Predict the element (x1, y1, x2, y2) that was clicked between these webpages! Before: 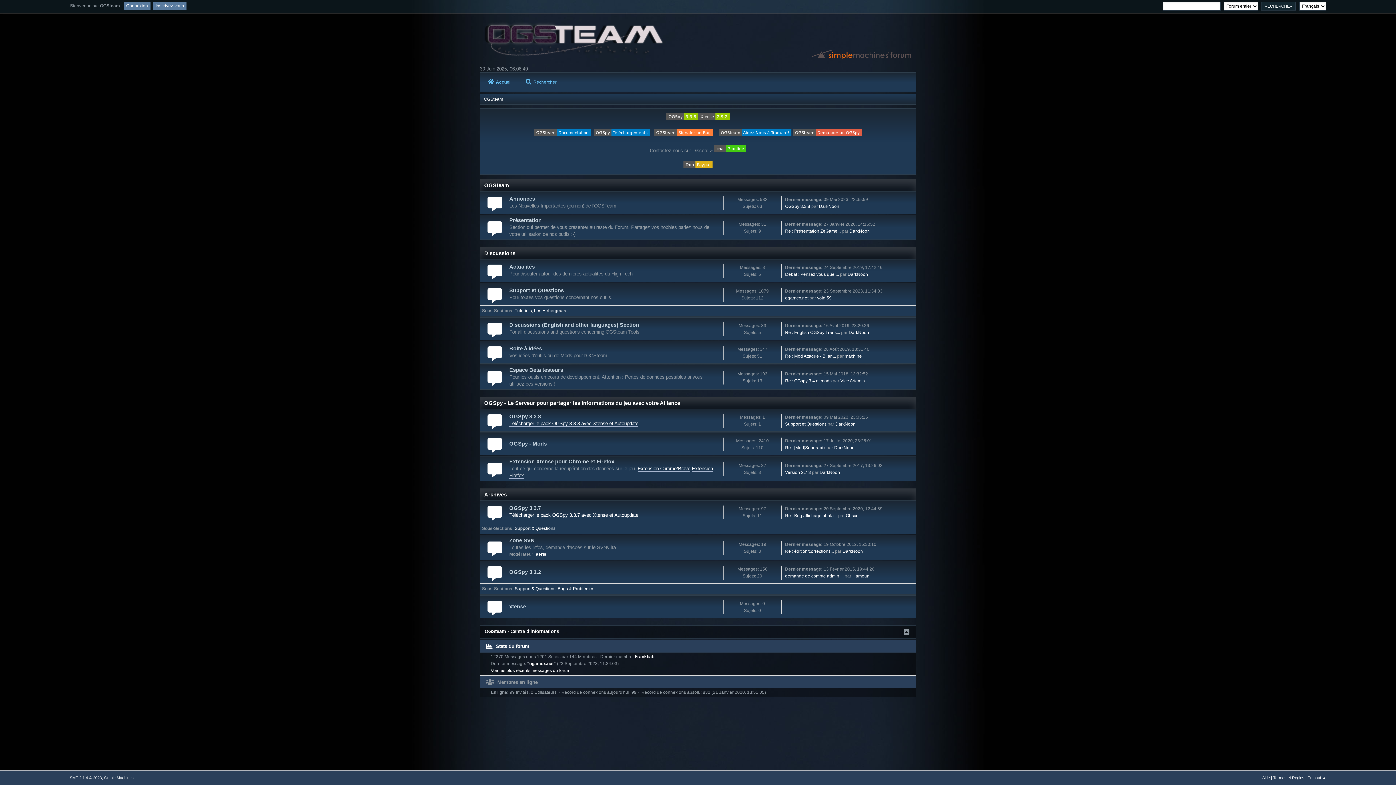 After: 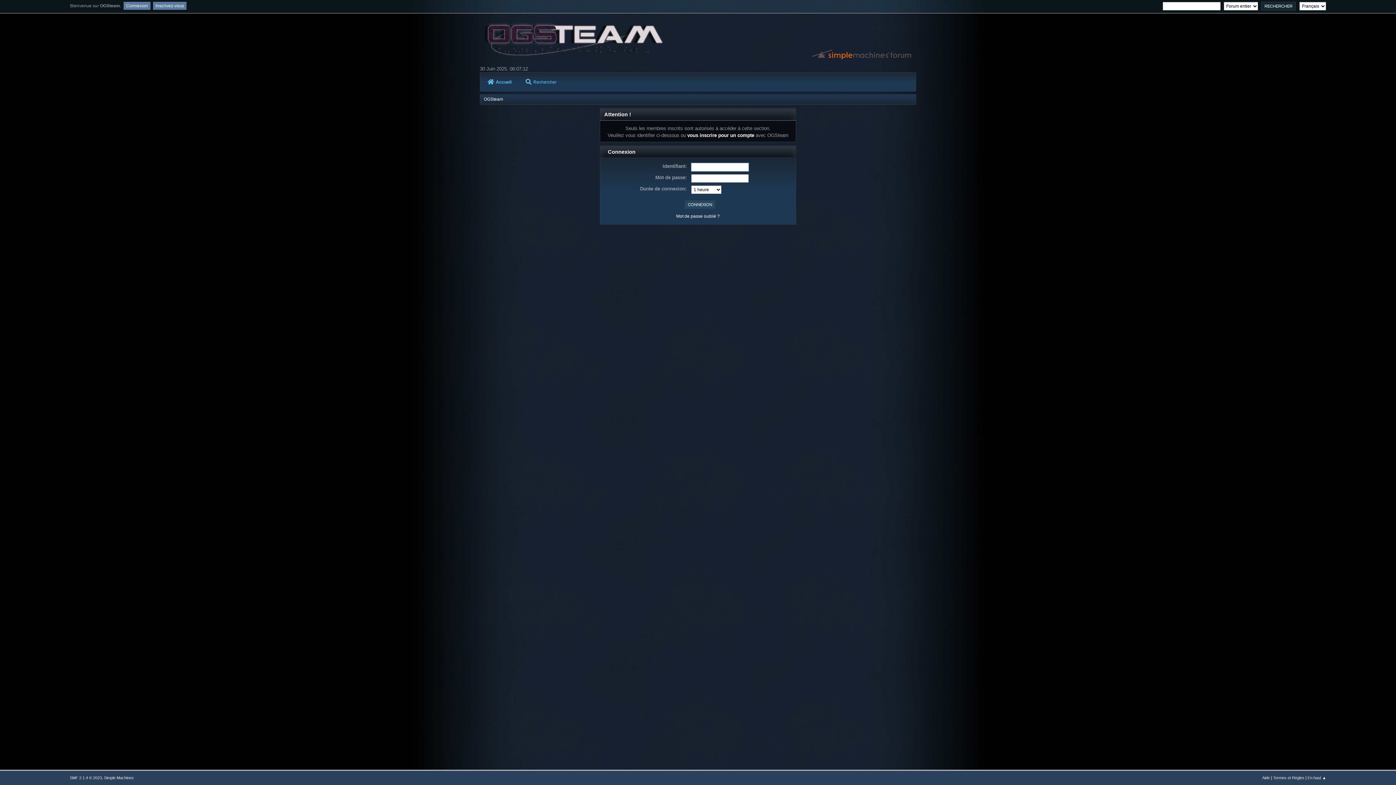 Action: bbox: (819, 470, 840, 475) label: DarkNoon